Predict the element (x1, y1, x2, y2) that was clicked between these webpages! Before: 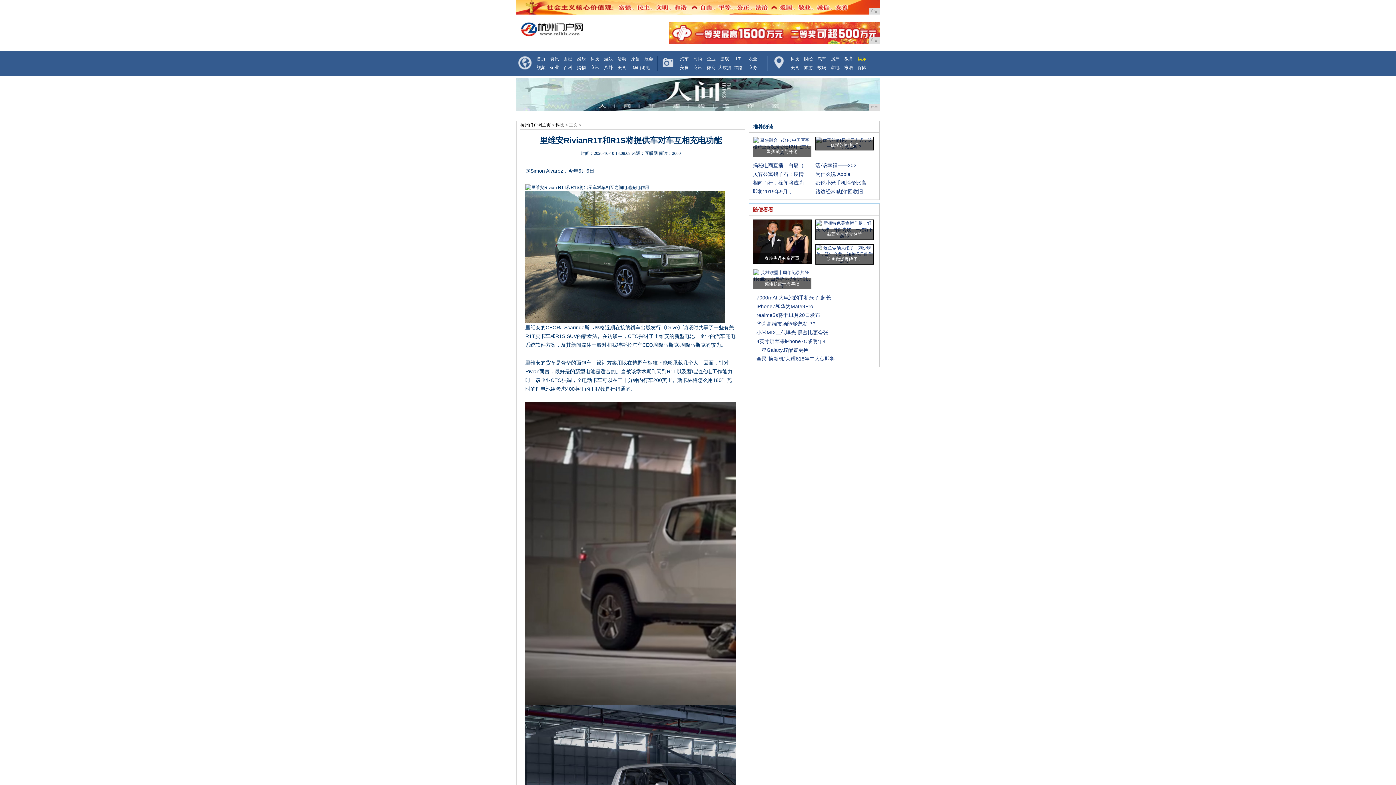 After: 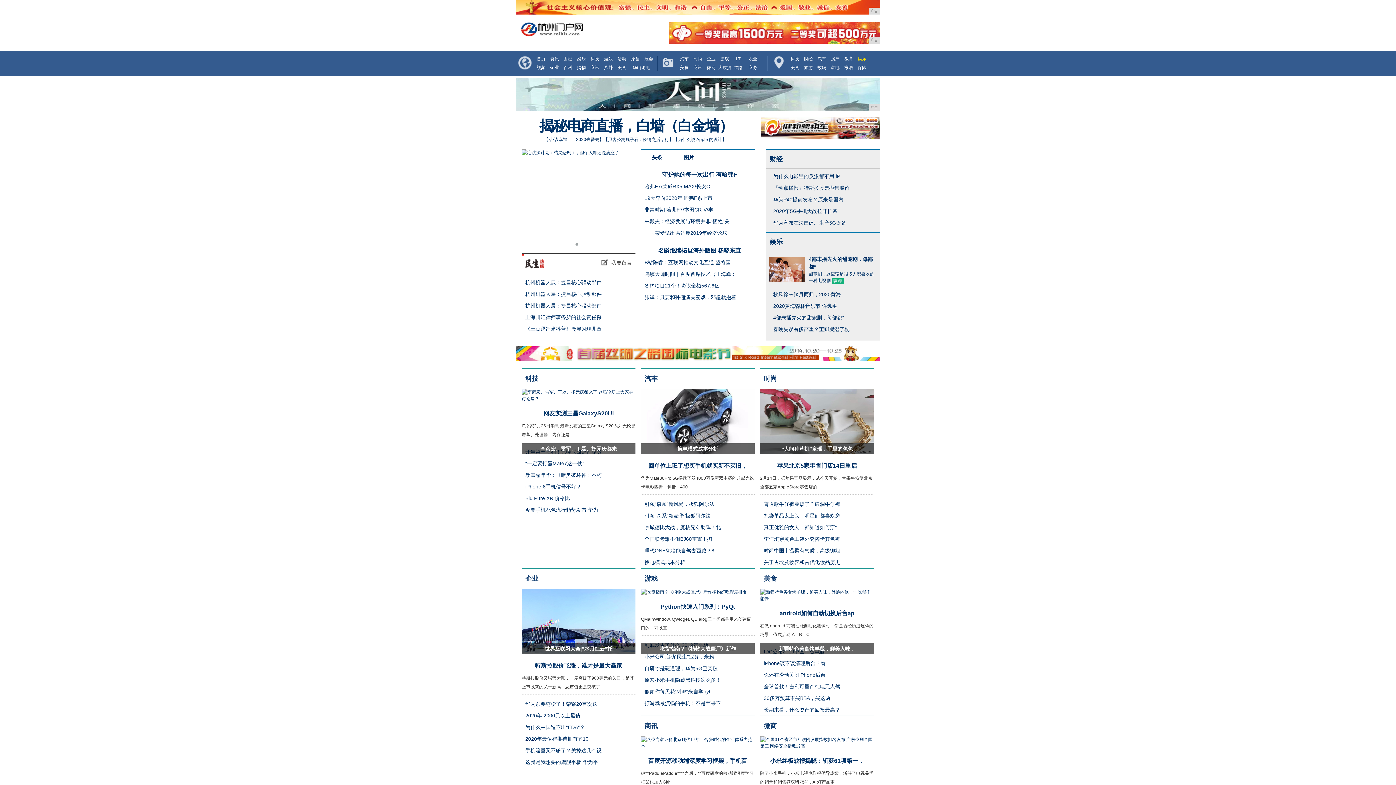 Action: bbox: (577, 65, 586, 70) label: 购物